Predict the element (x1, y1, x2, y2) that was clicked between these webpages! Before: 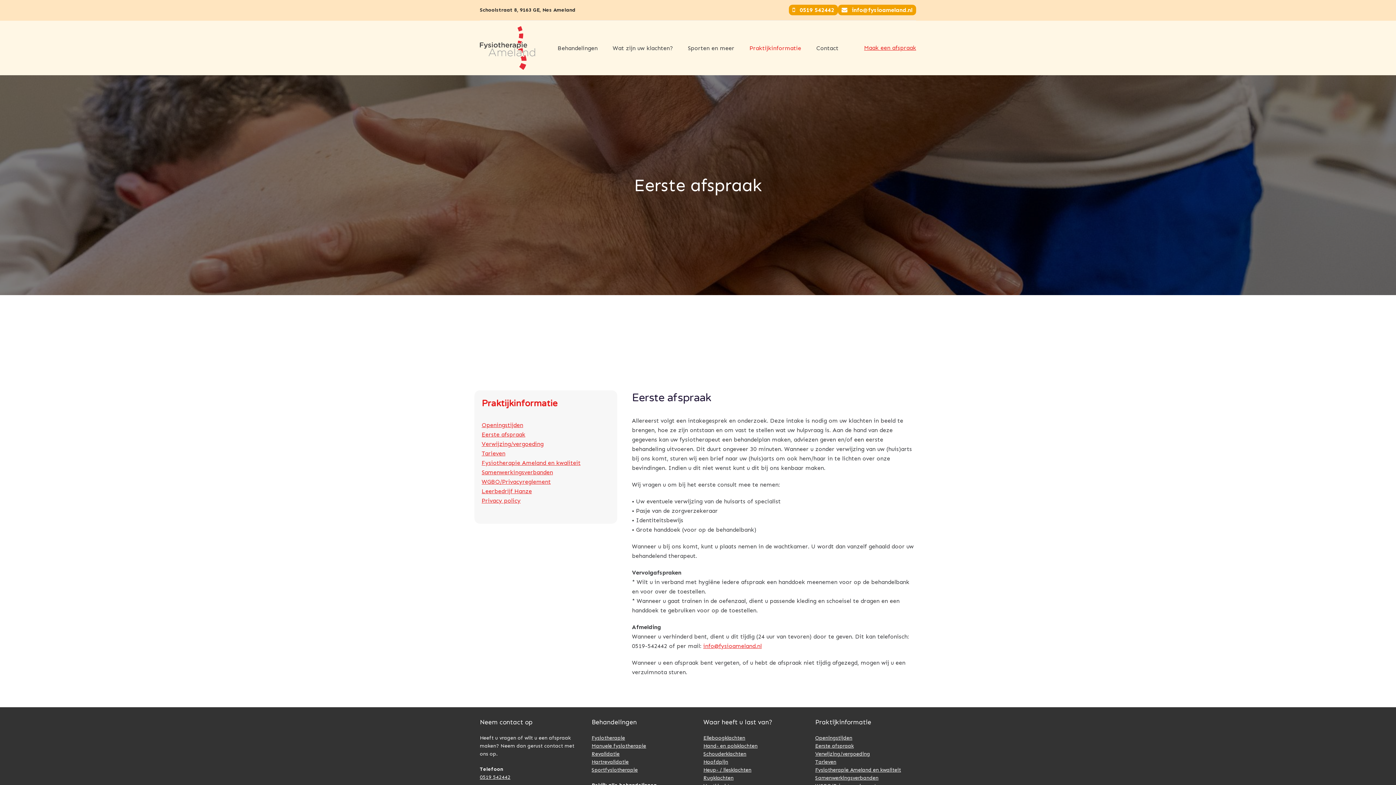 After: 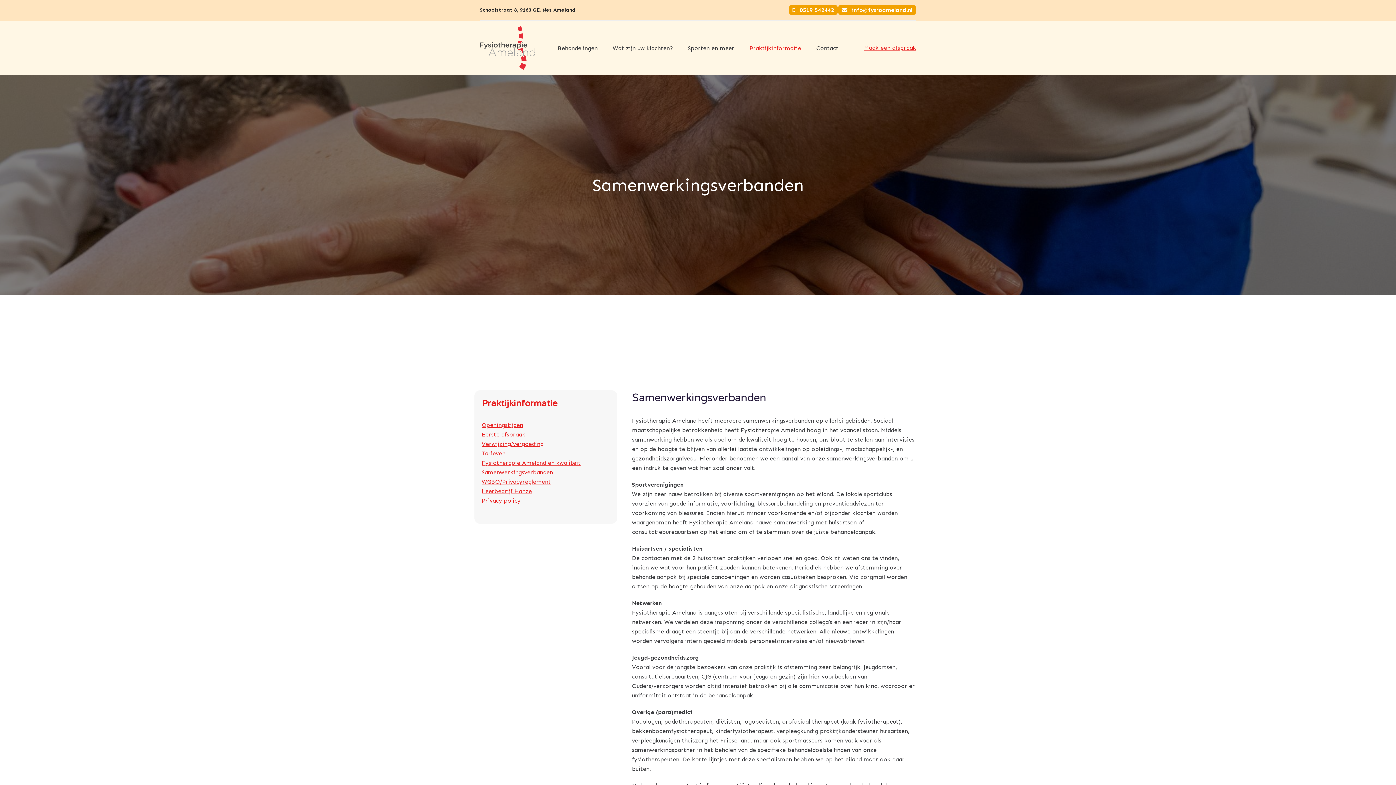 Action: label: Samenwerkingsverbanden bbox: (815, 775, 878, 781)